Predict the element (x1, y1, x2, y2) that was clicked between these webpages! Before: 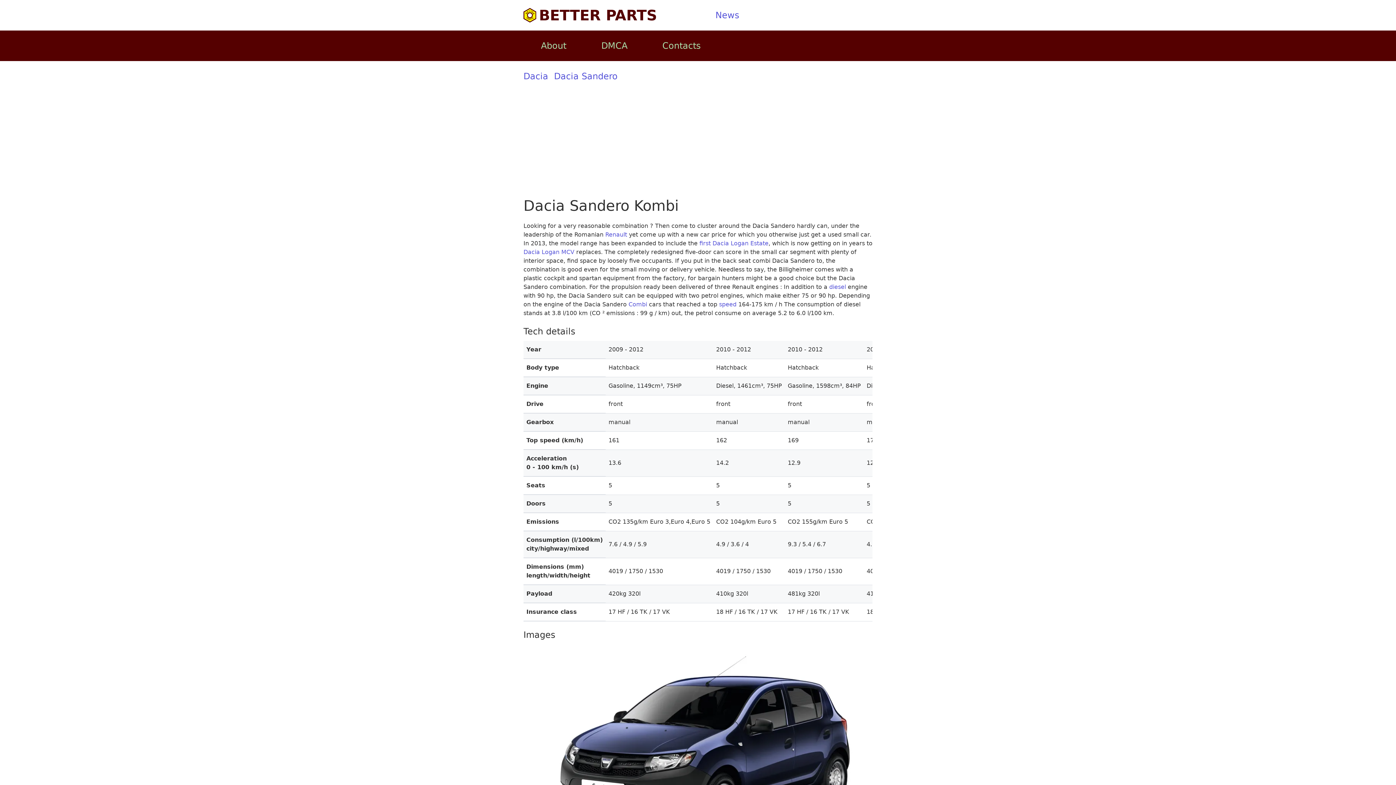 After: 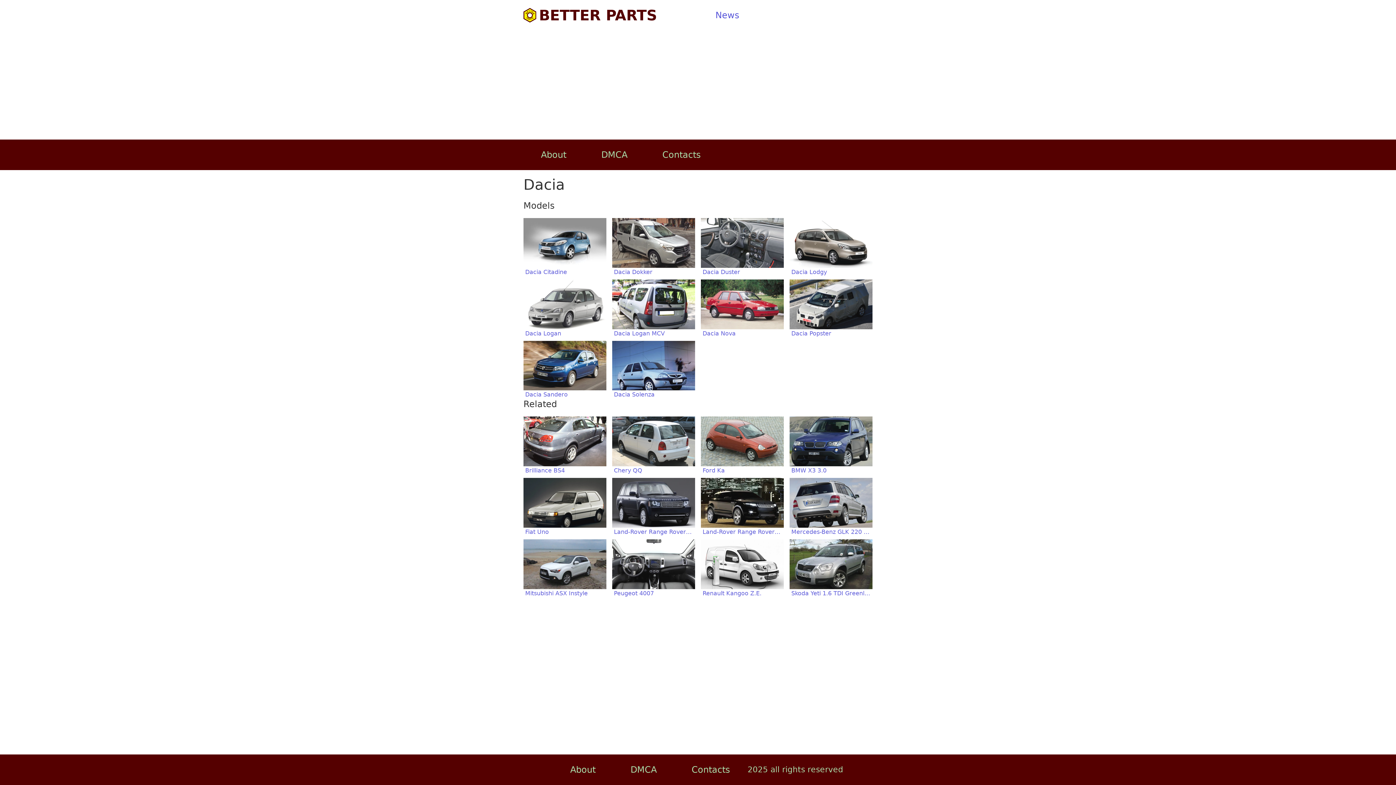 Action: label: Dacia bbox: (523, 69, 548, 82)